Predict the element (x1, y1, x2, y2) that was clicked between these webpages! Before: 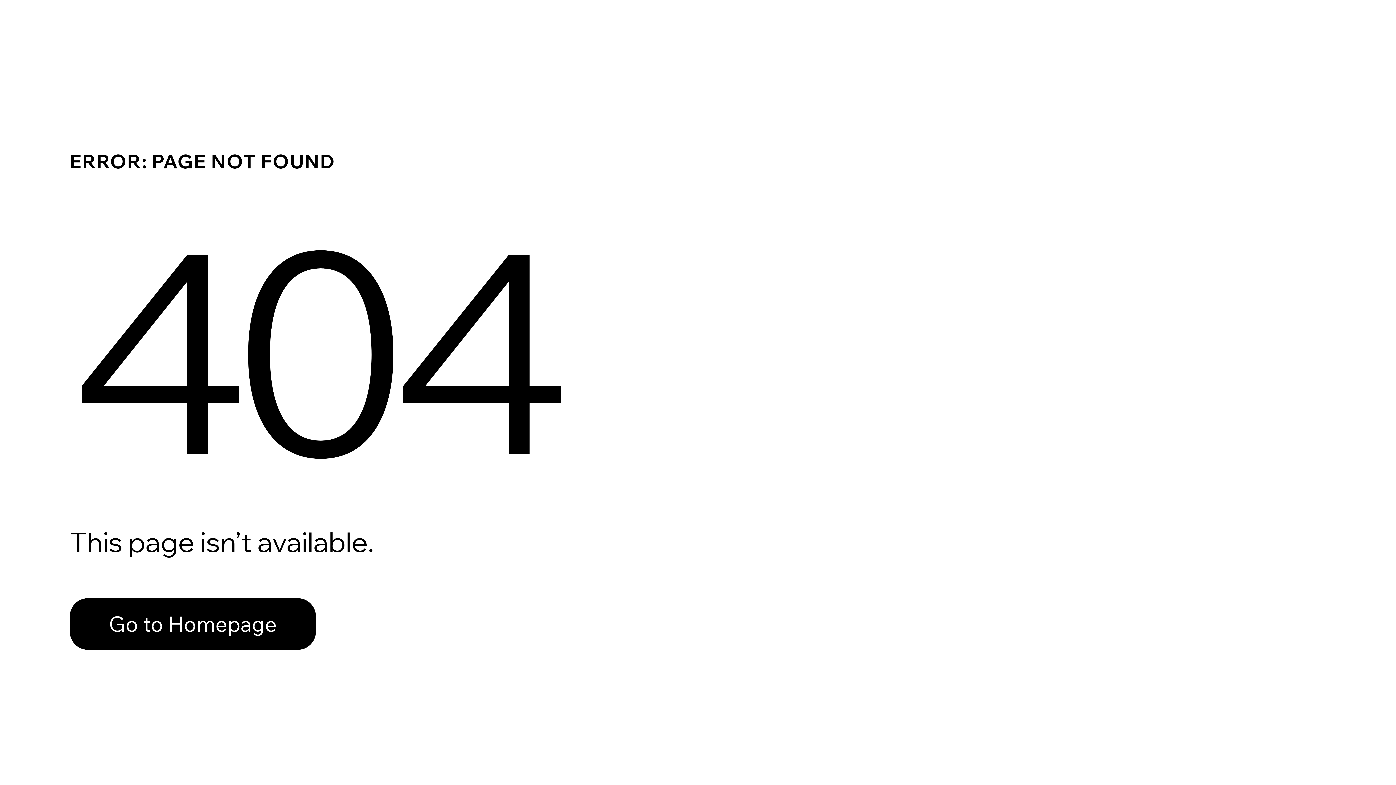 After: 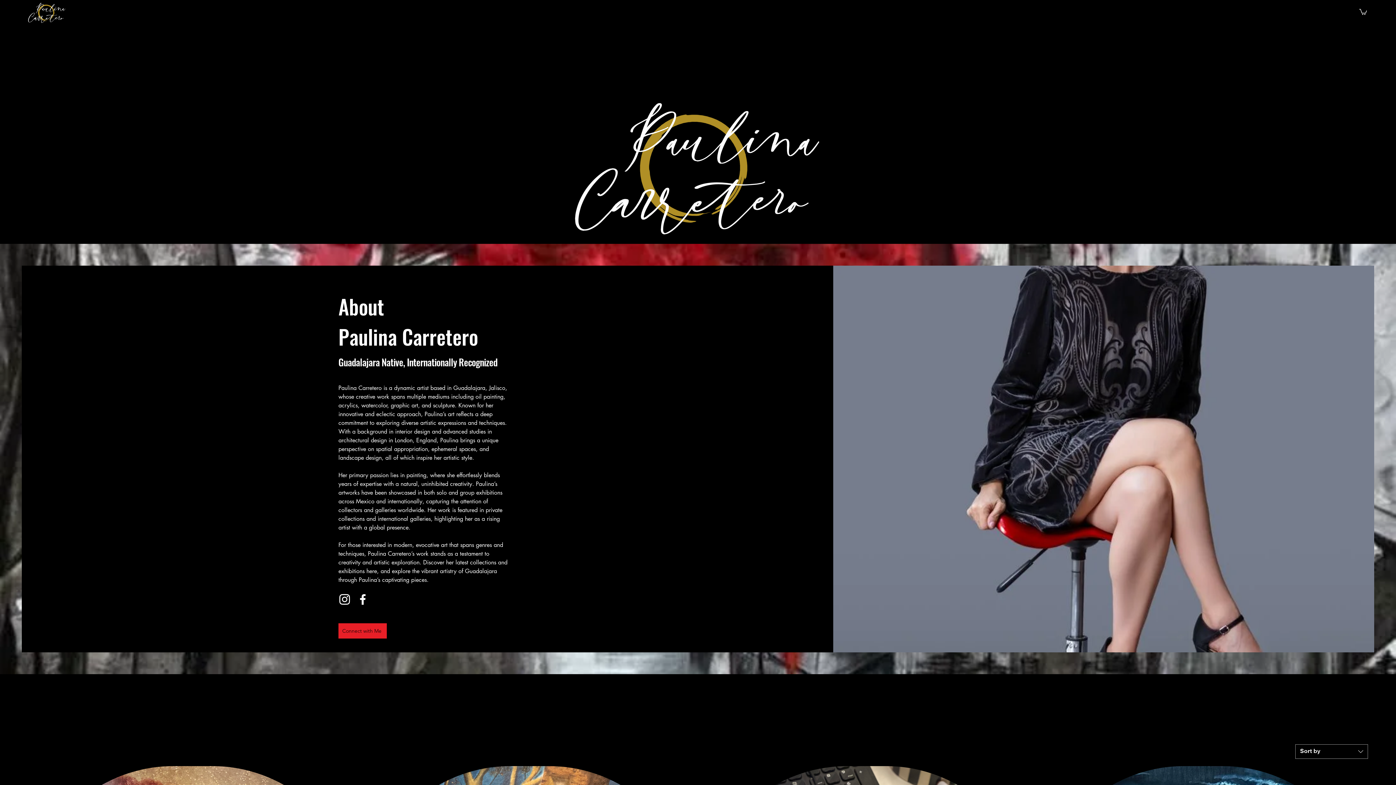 Action: bbox: (69, 582, 768, 659) label: Go to Homepage